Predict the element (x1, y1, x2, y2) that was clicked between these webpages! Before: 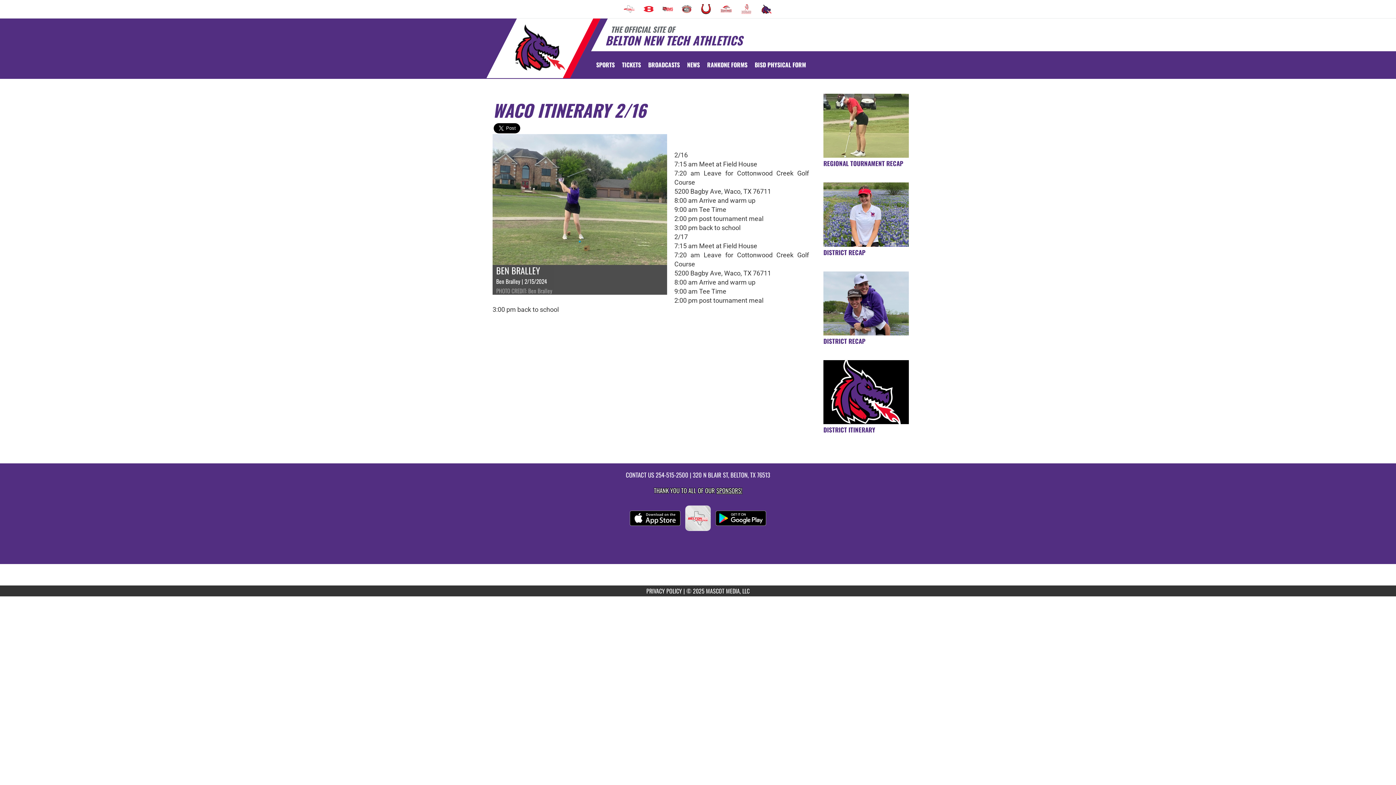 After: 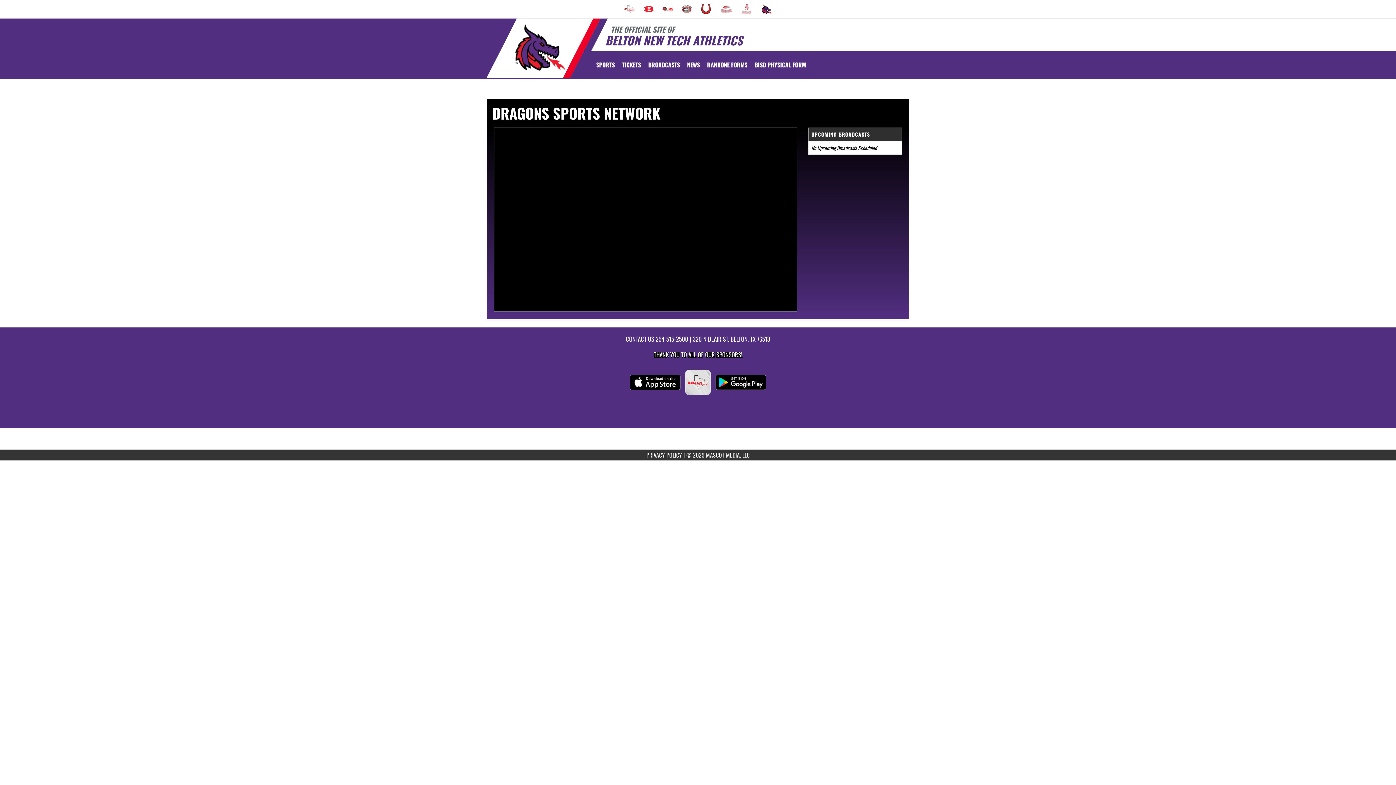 Action: label: BROADCASTS bbox: (644, 51, 683, 78)